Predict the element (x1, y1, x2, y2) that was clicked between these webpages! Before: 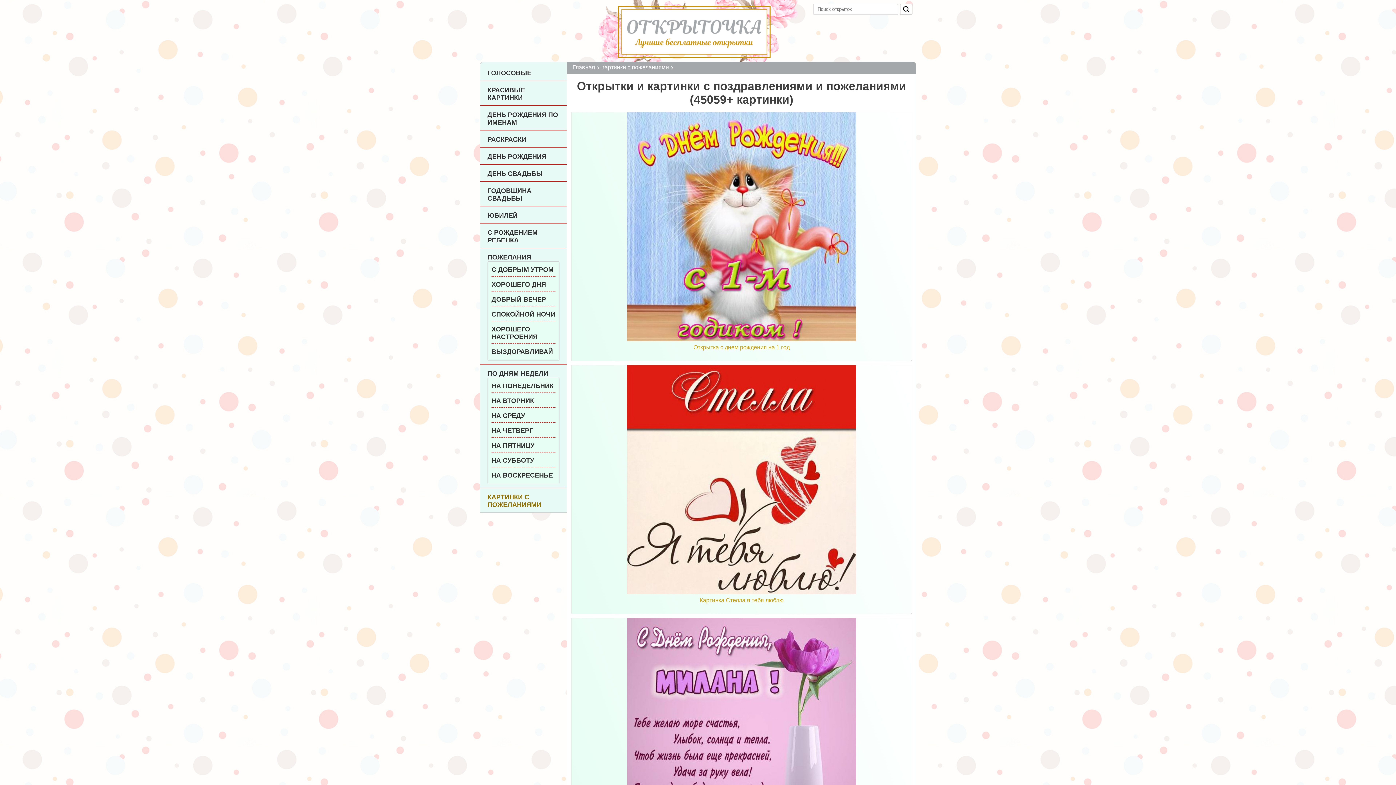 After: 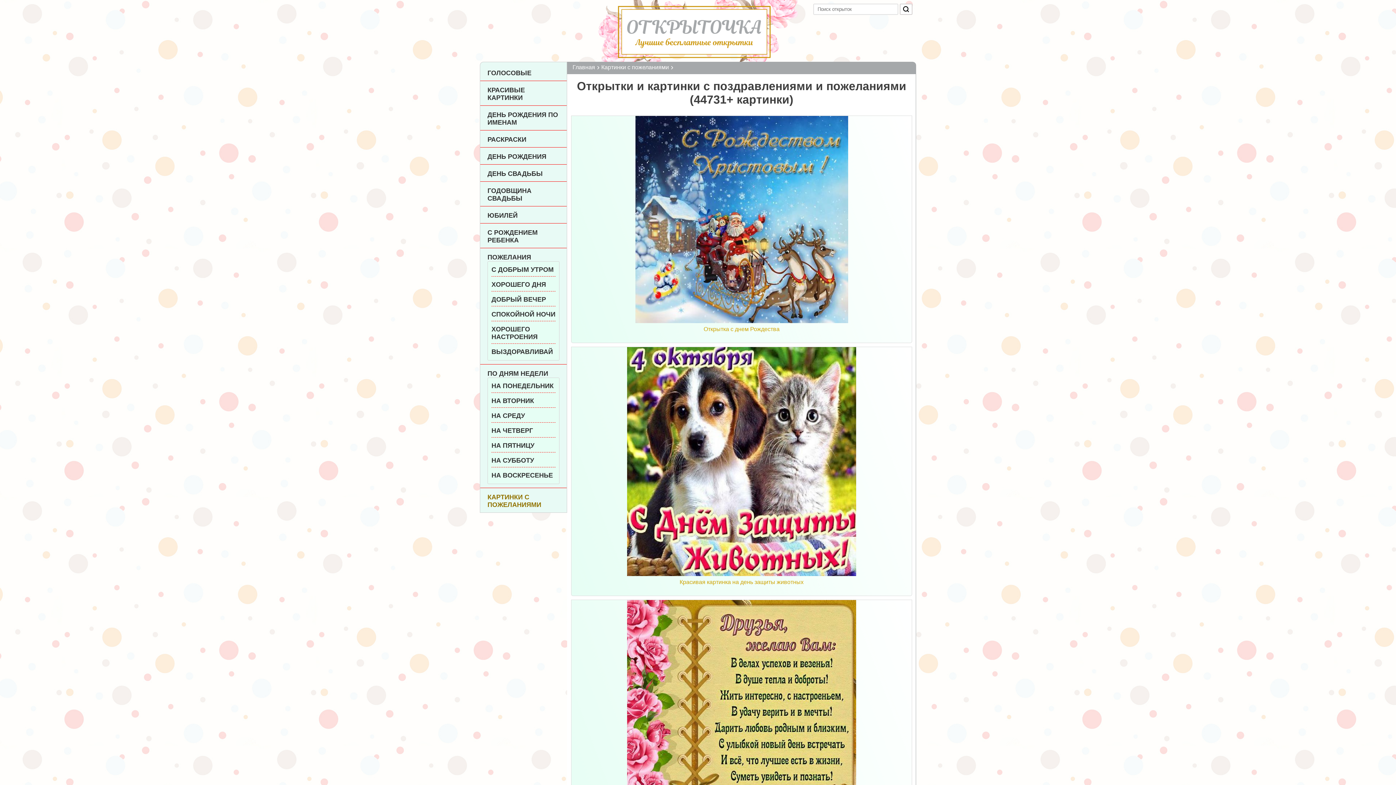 Action: label: КАРТИНКИ С ПОЖЕЛАНИЯМИ bbox: (487, 493, 559, 509)